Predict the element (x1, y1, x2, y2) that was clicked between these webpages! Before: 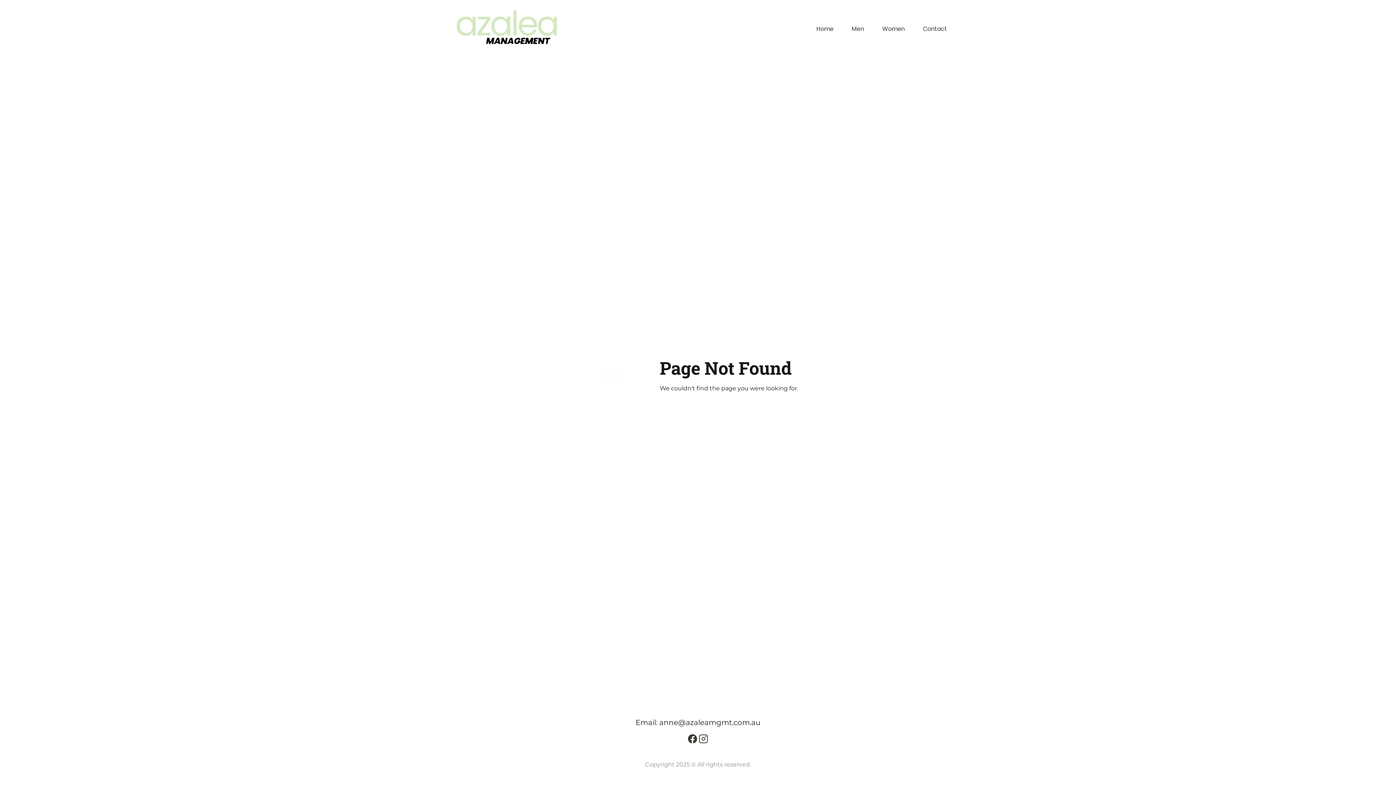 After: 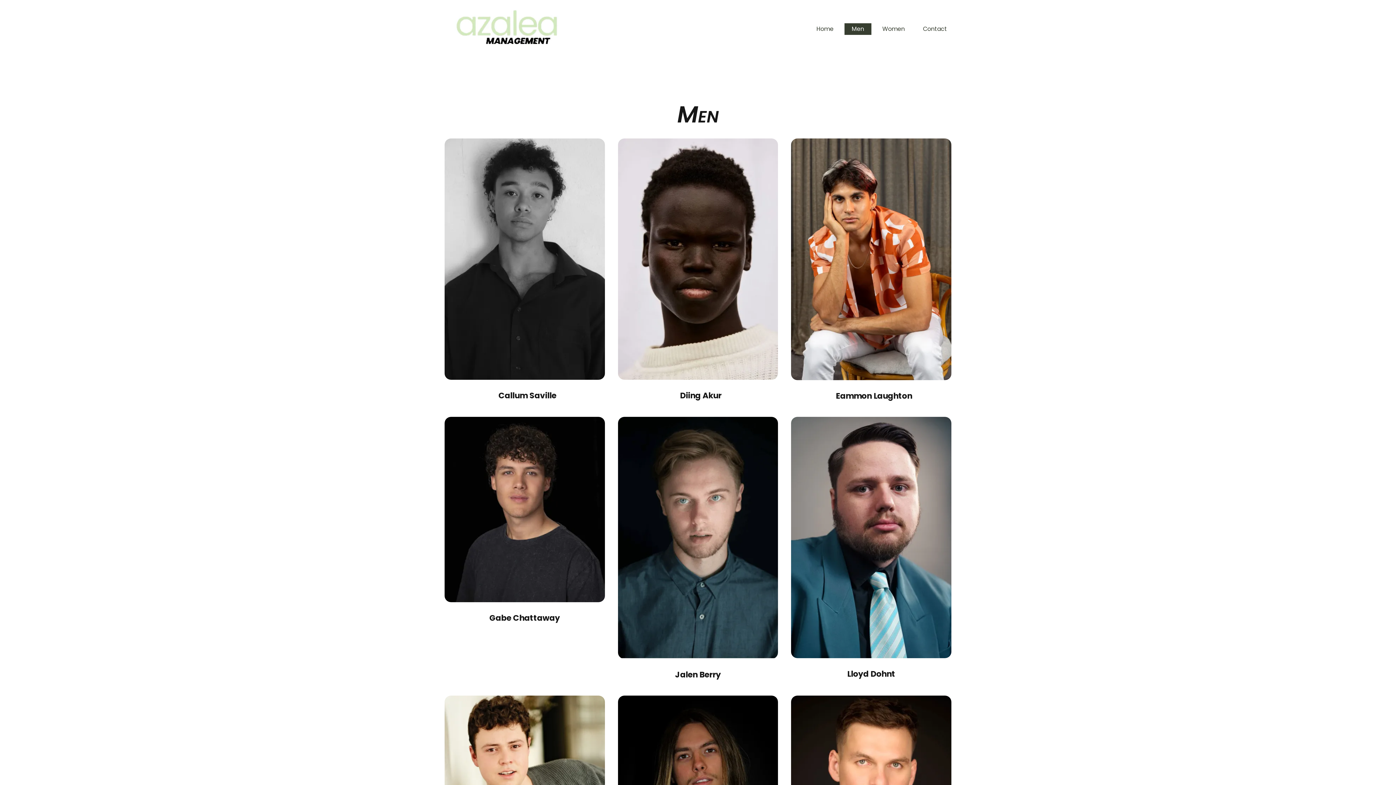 Action: label: Men bbox: (844, 23, 871, 34)